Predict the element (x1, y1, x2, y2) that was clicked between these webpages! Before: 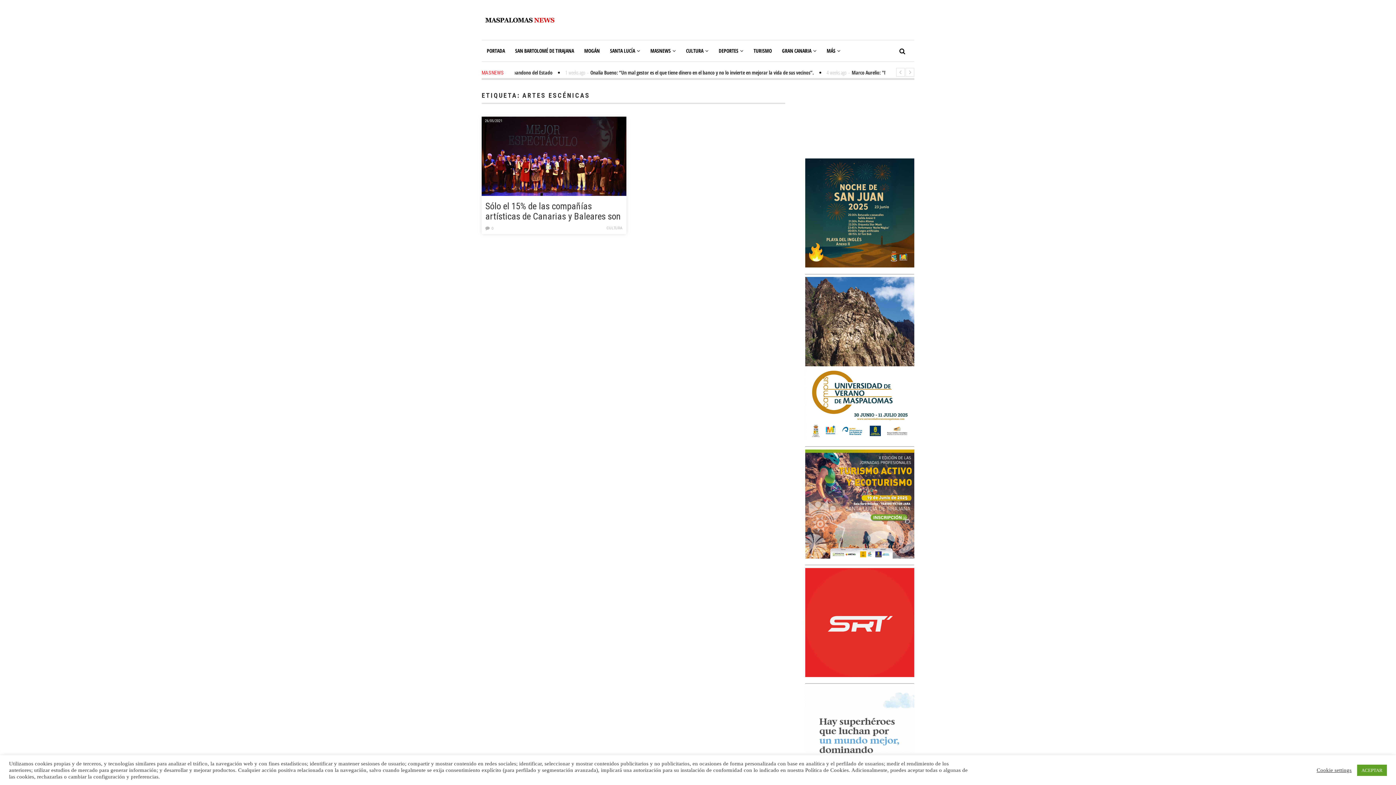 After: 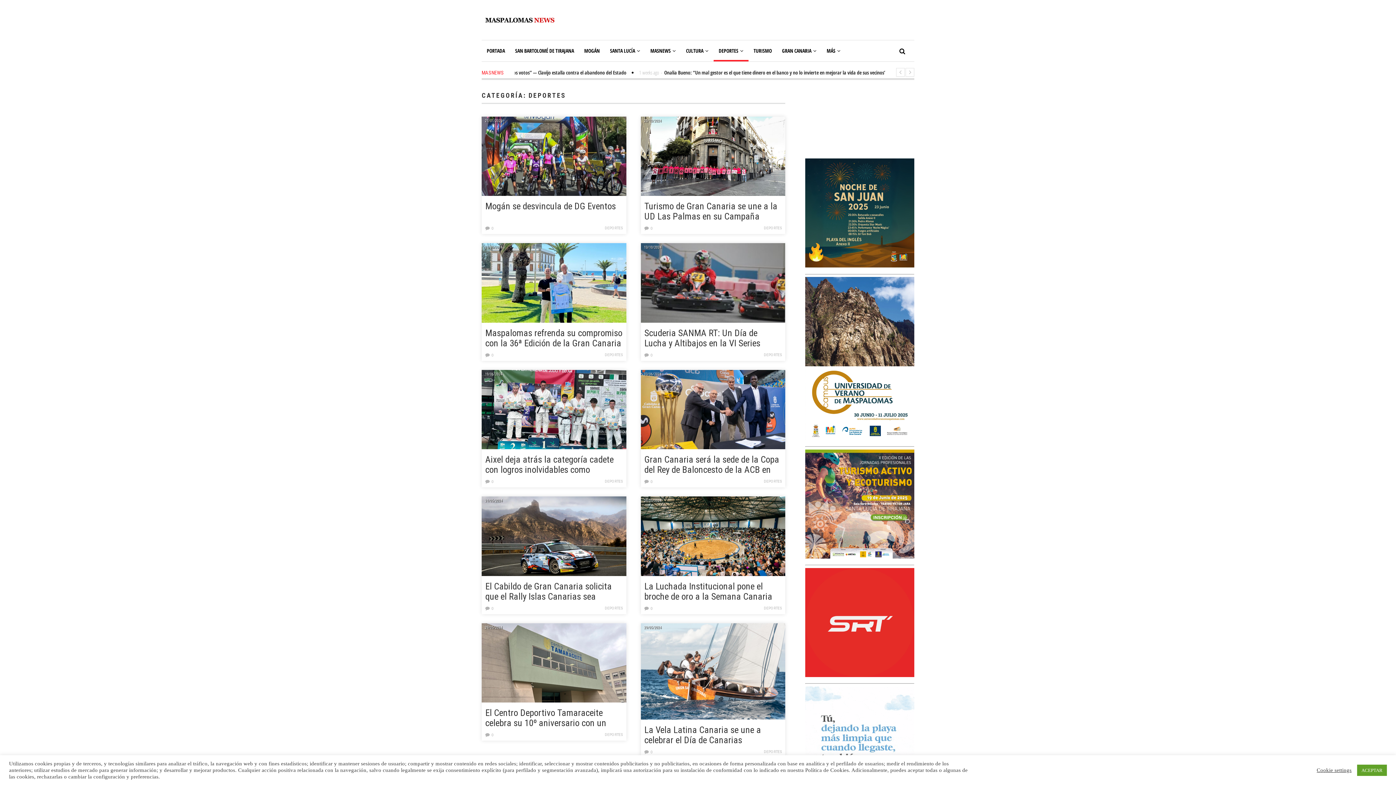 Action: label: DEPORTES bbox: (713, 40, 748, 61)